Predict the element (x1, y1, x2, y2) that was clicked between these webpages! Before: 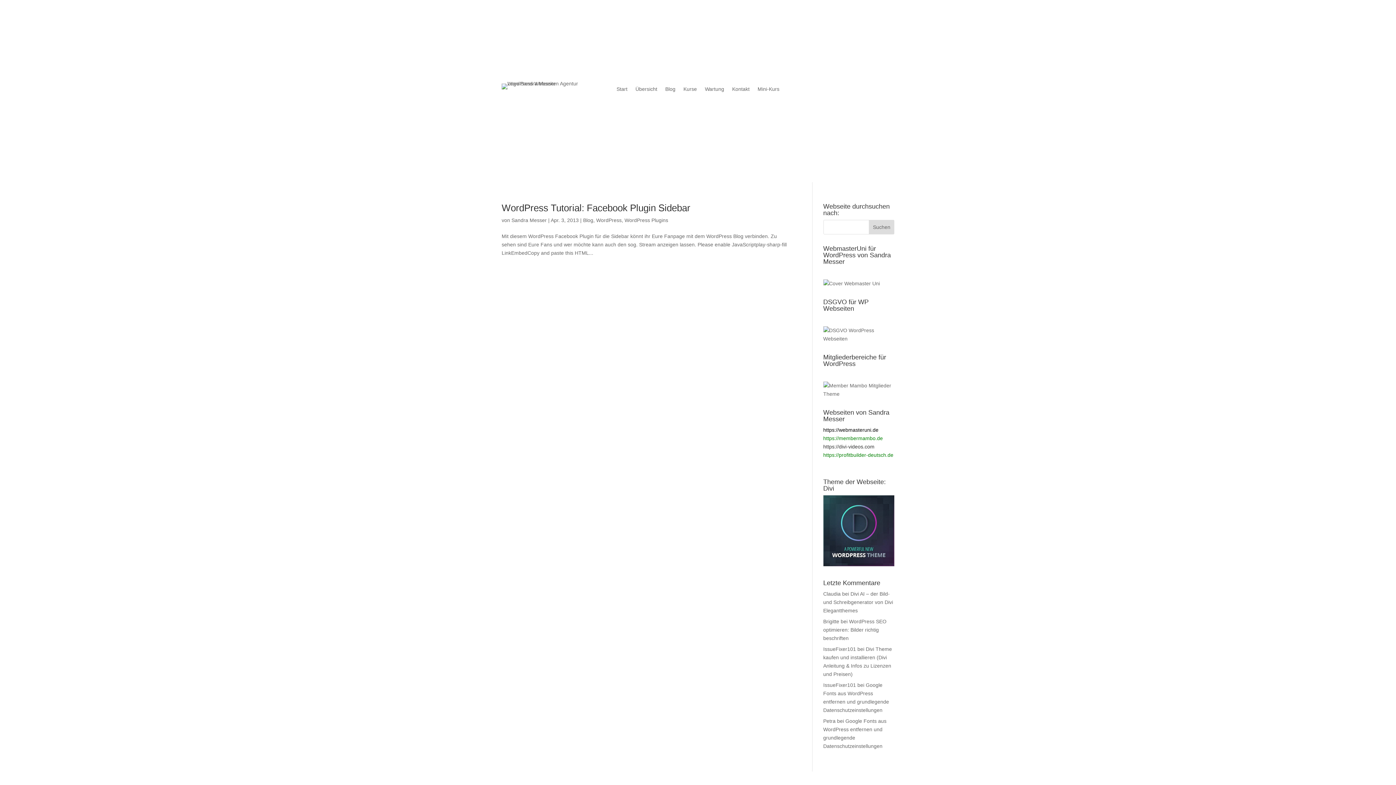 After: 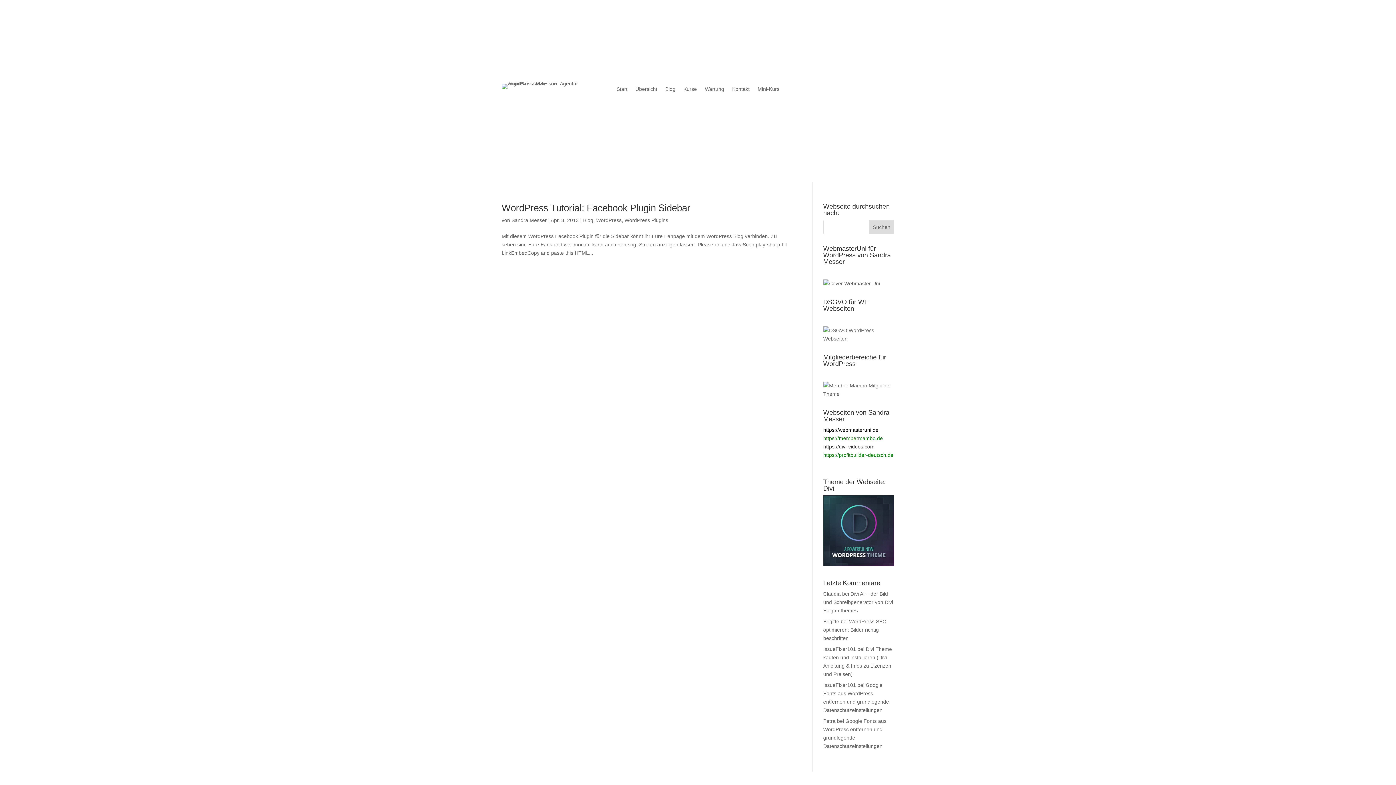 Action: bbox: (823, 427, 878, 433) label: https://webmasteruni.de